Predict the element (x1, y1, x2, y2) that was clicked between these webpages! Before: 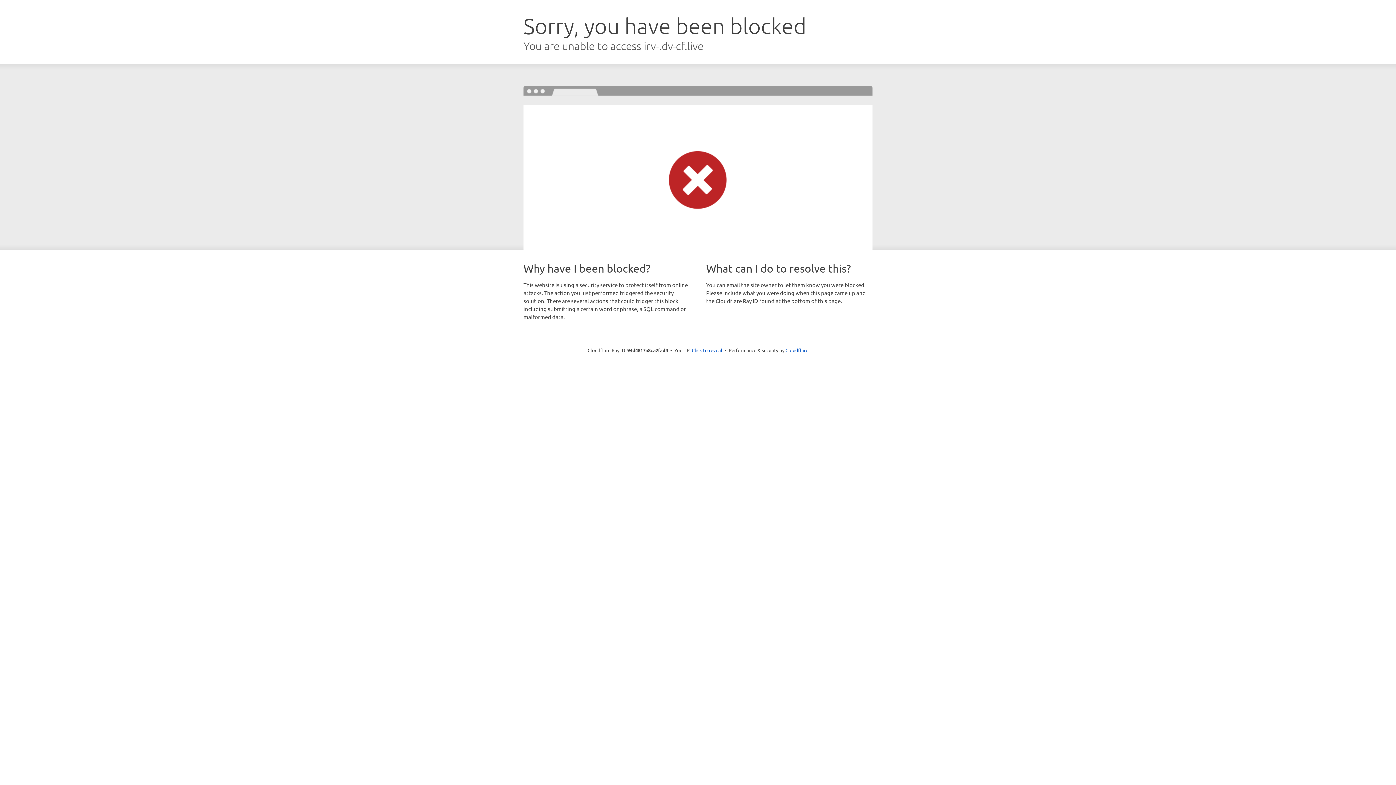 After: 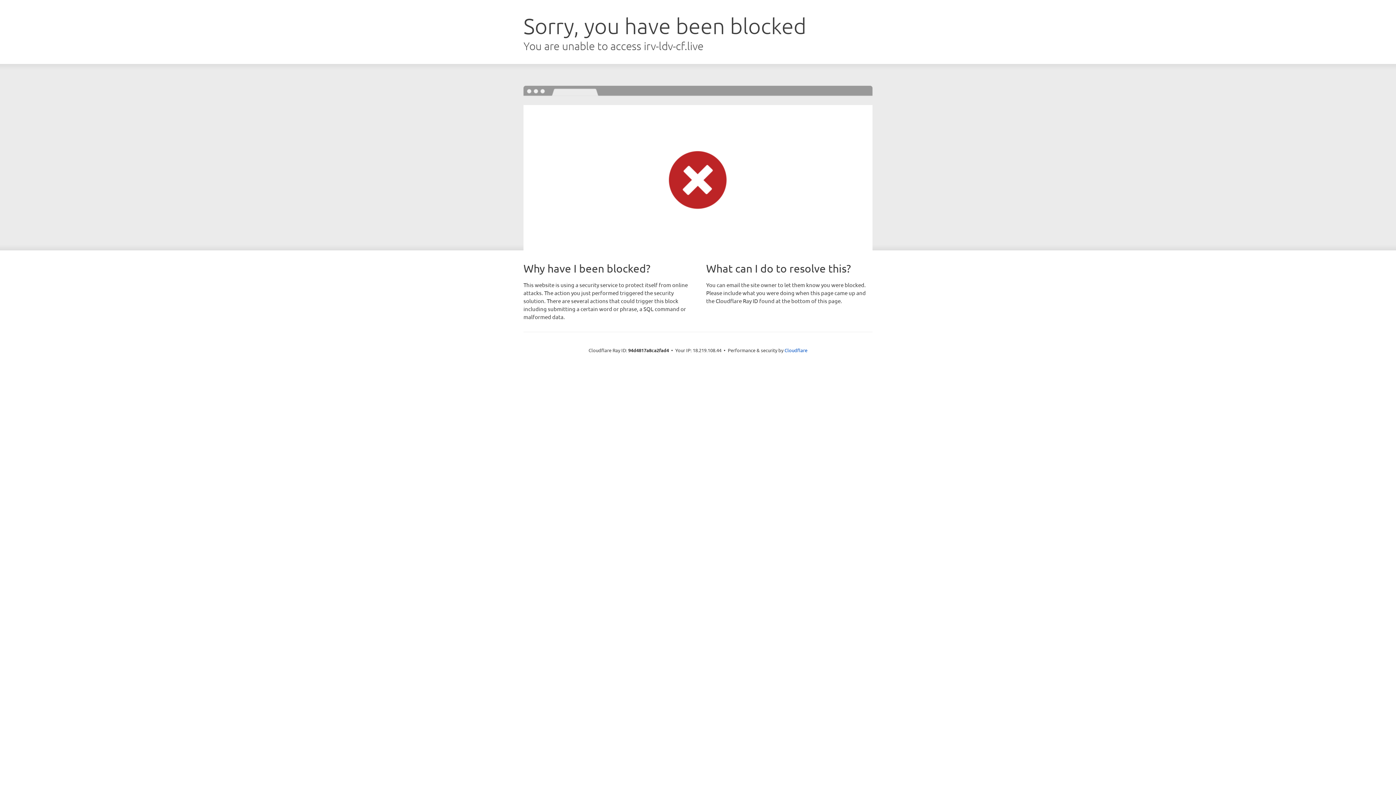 Action: label: Click to reveal bbox: (692, 346, 722, 353)